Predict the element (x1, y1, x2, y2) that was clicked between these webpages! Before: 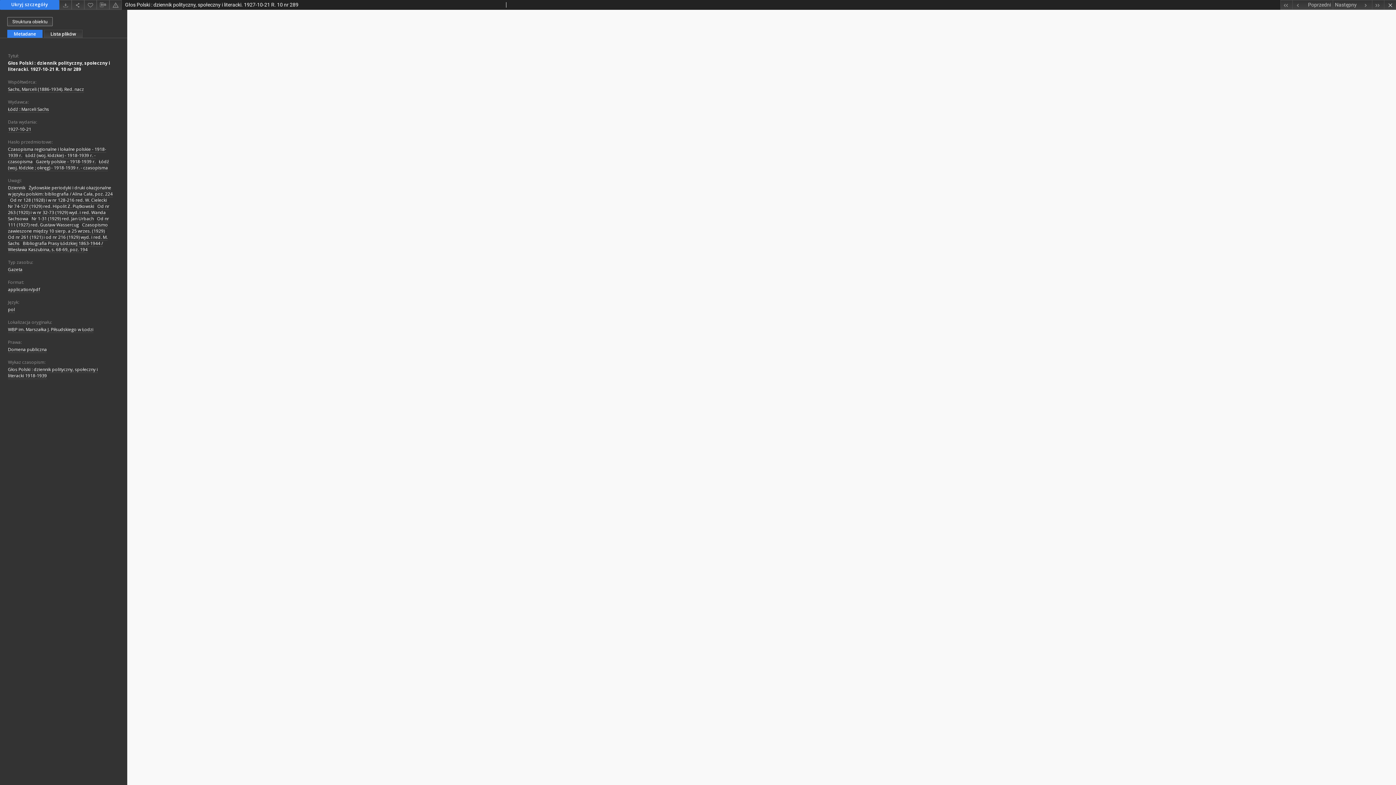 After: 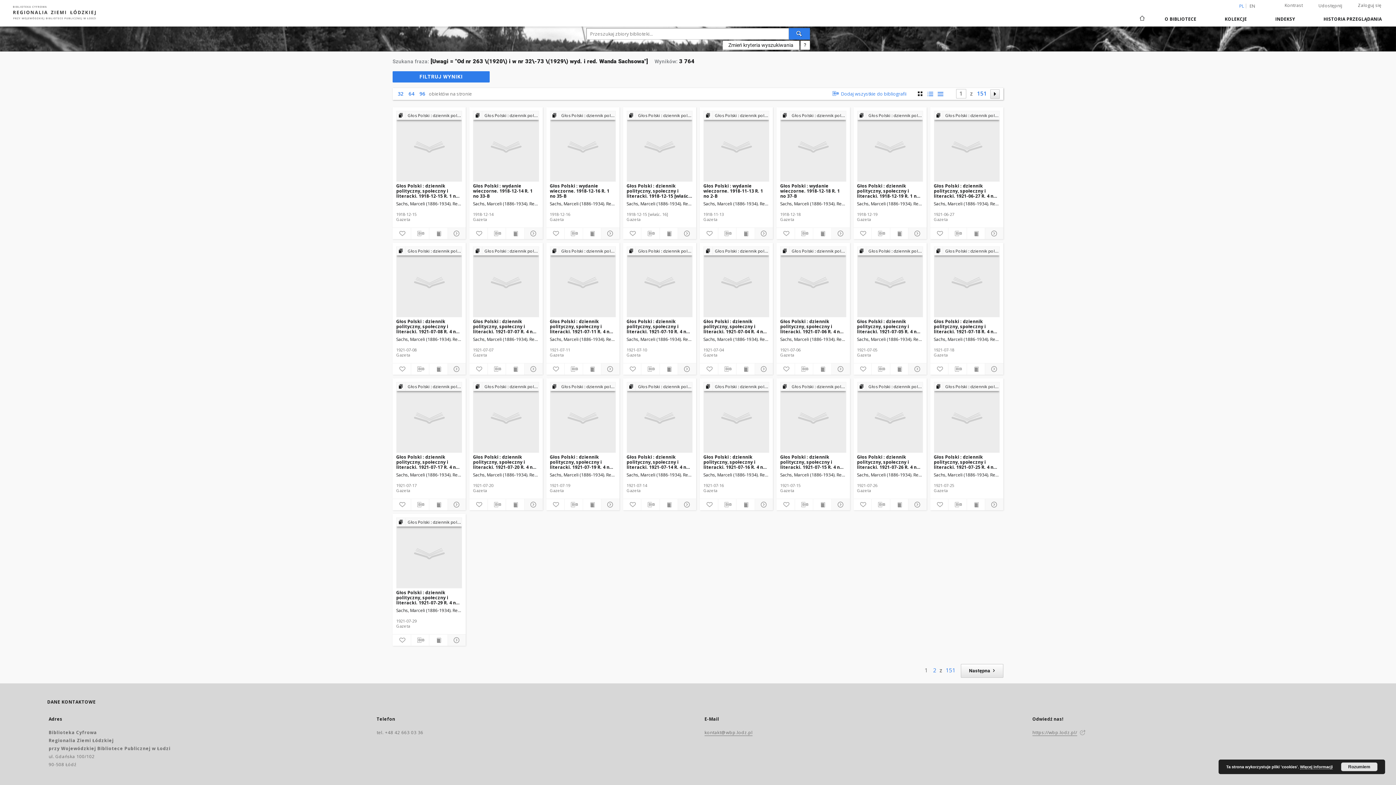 Action: bbox: (8, 203, 109, 222) label: Od nr 263 (1920) i w nr 32-73 (1929) wyd. i red. Wanda Sachsowa